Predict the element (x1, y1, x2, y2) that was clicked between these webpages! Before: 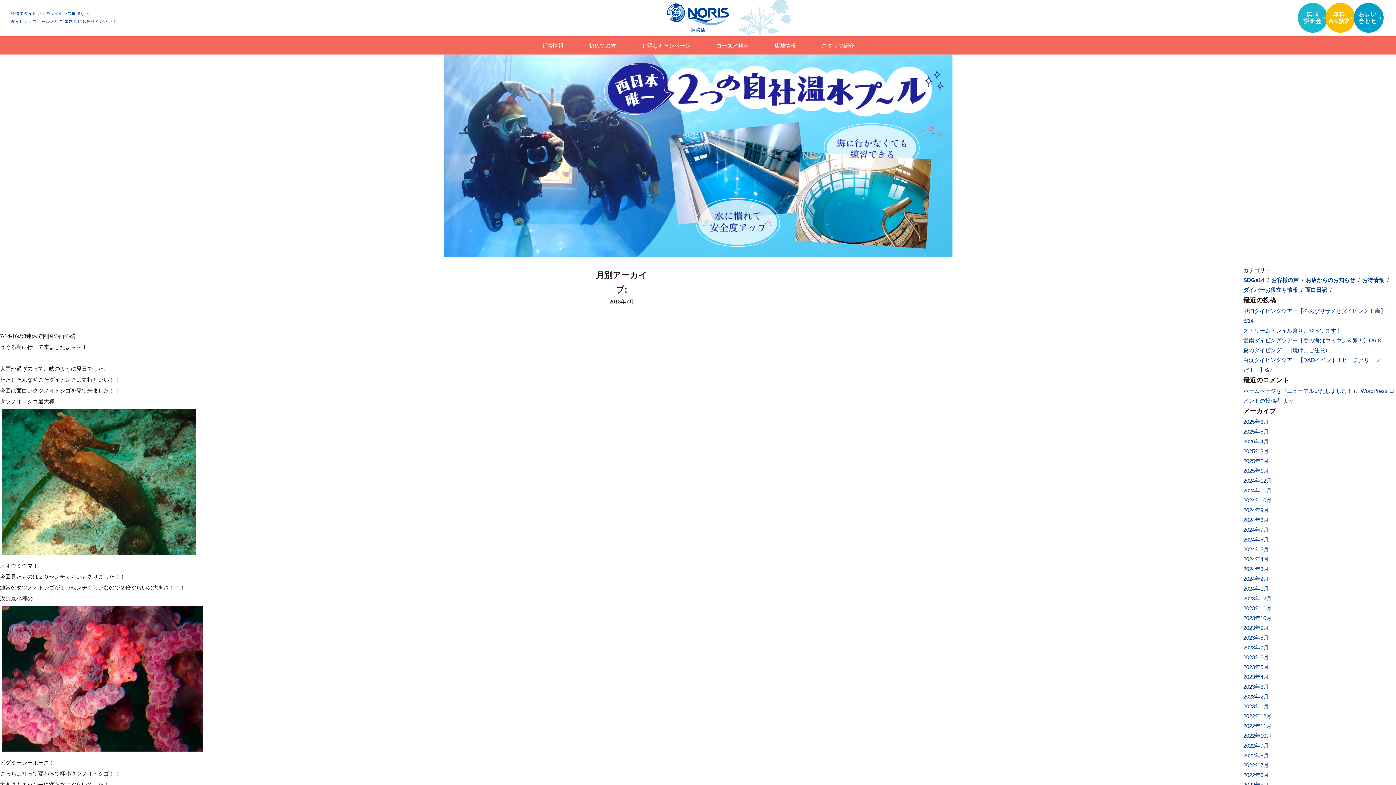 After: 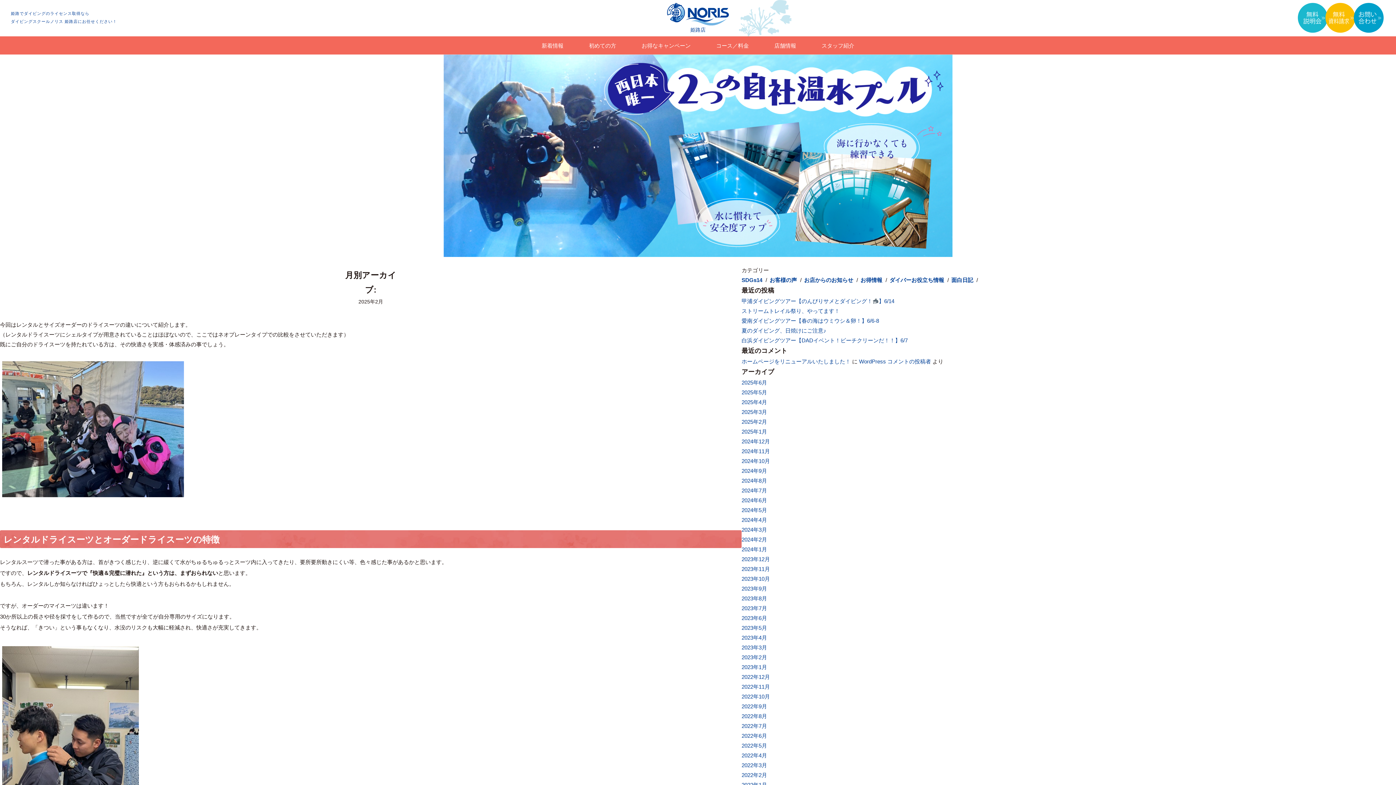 Action: label: 2025年2月 bbox: (1243, 458, 1269, 464)